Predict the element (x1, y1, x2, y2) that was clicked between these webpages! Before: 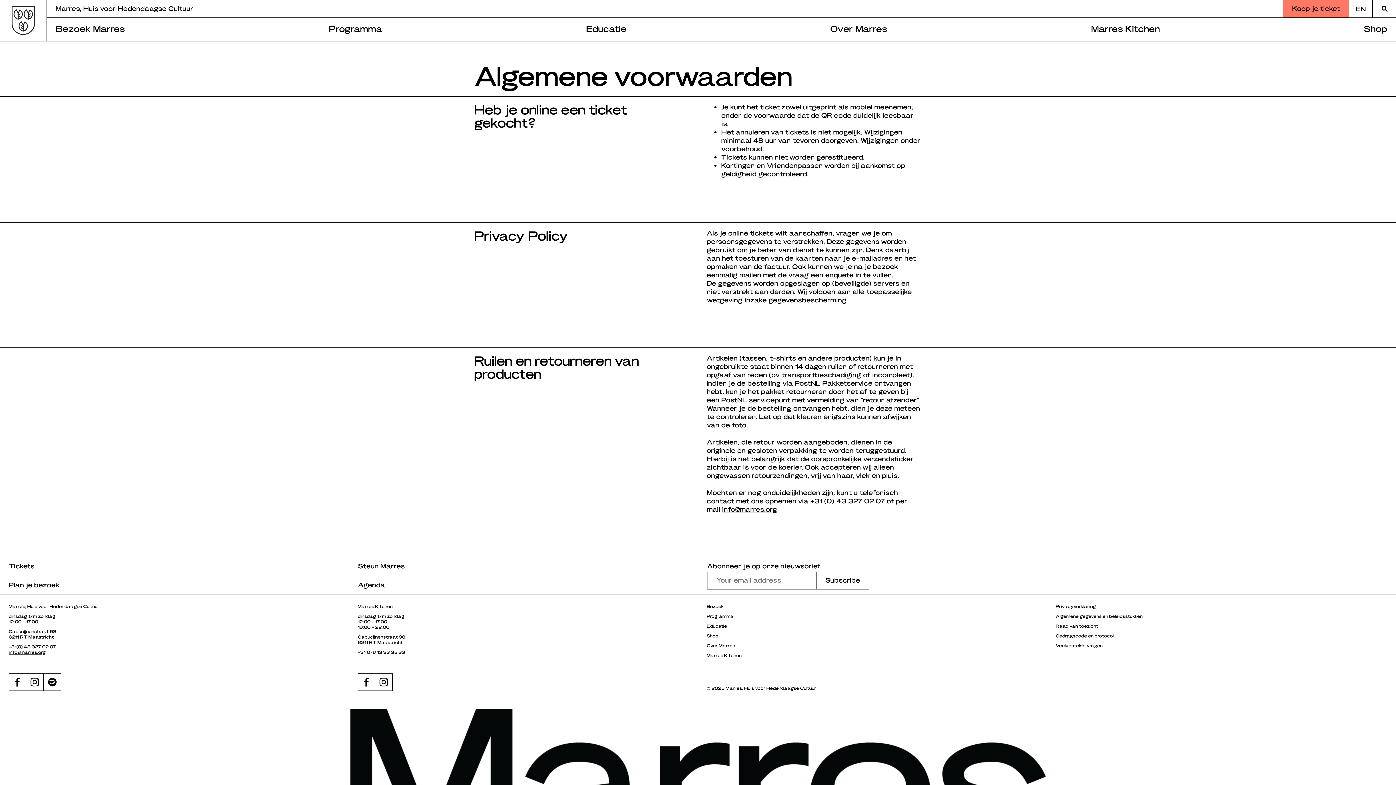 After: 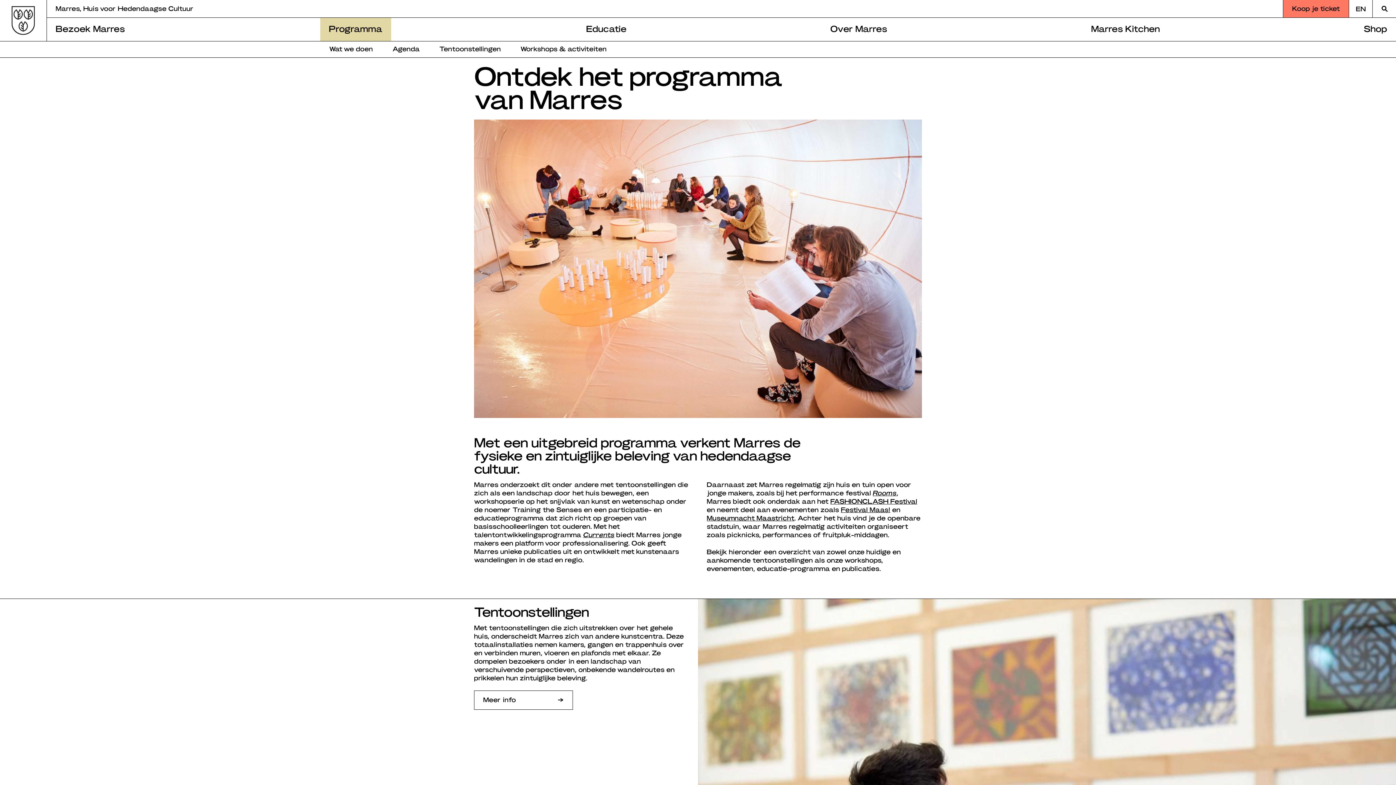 Action: bbox: (706, 613, 733, 618) label: Programma